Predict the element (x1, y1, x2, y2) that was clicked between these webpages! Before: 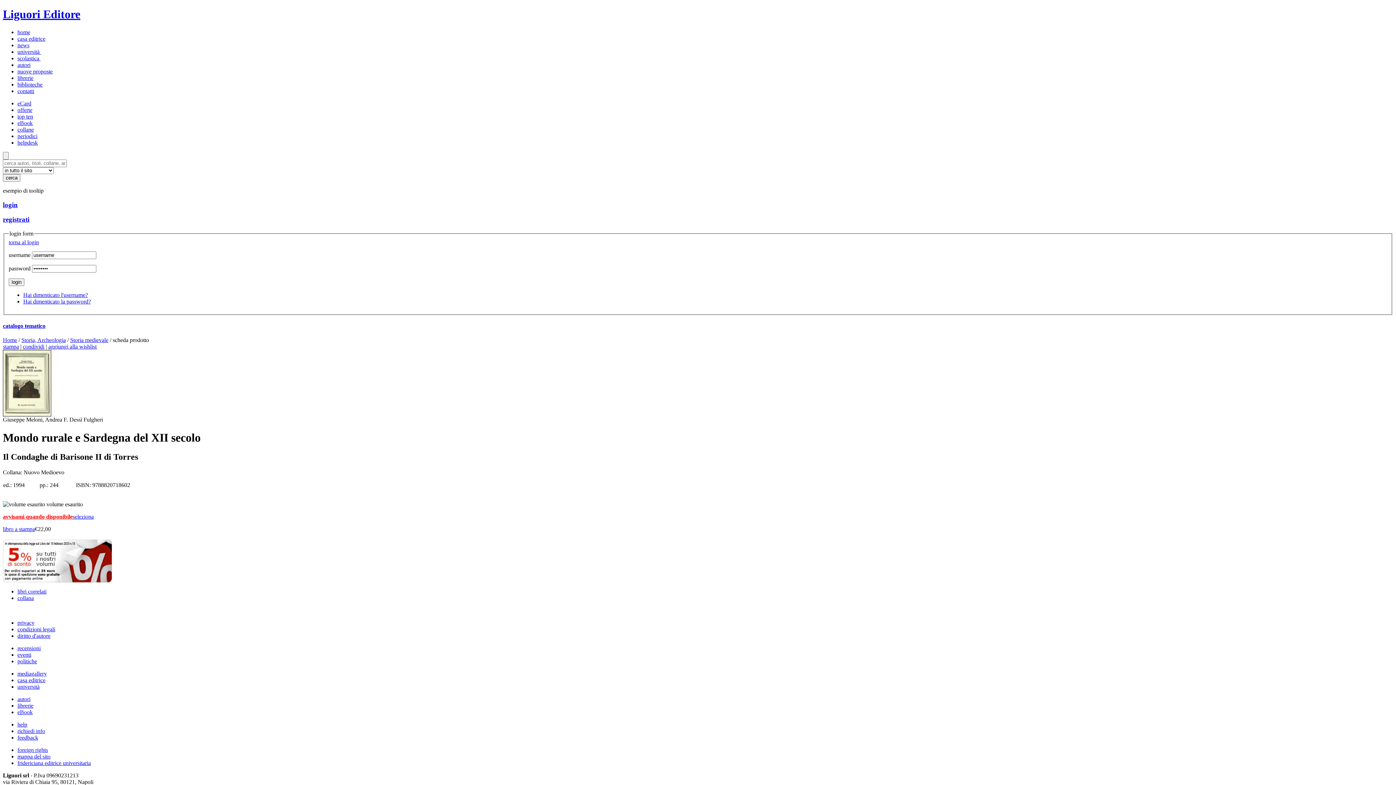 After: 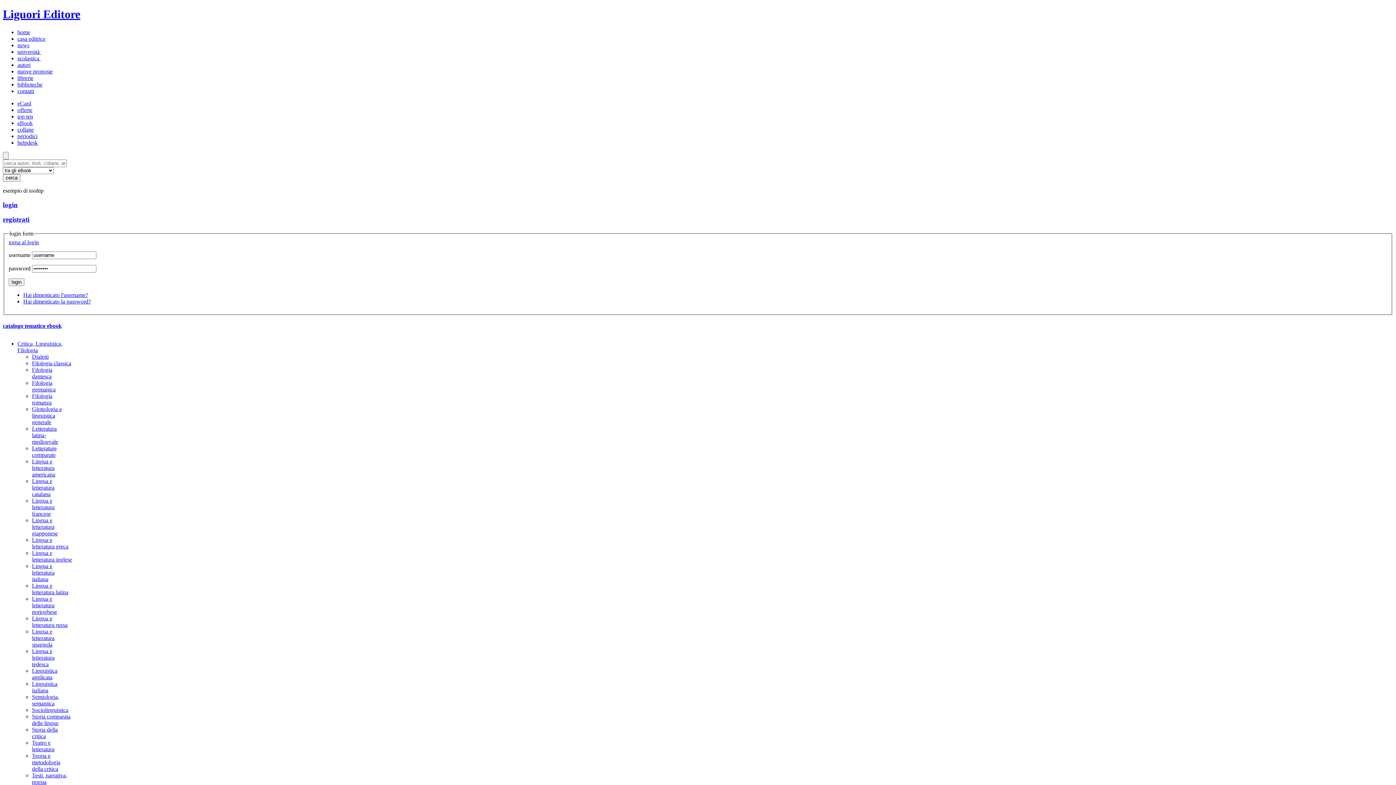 Action: label: eBook bbox: (17, 119, 32, 126)